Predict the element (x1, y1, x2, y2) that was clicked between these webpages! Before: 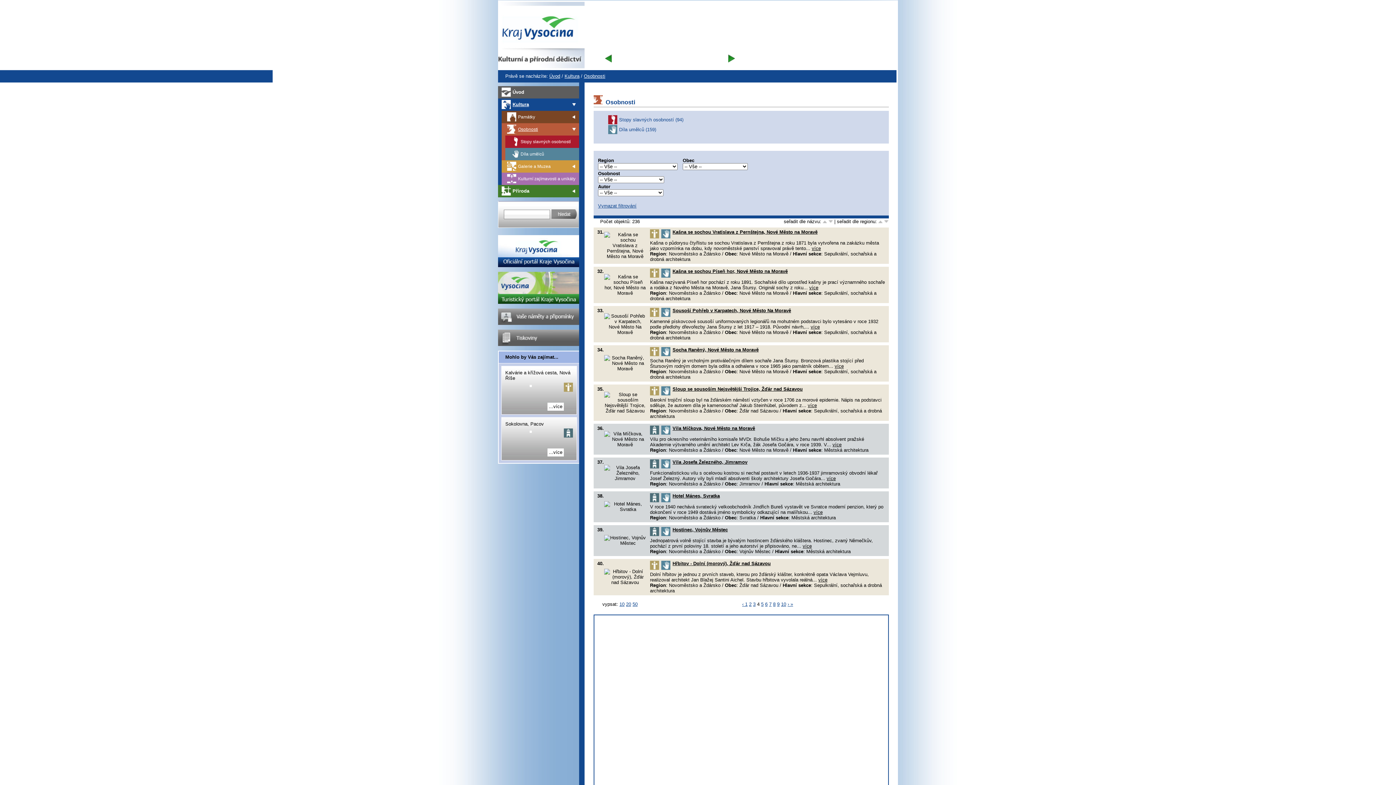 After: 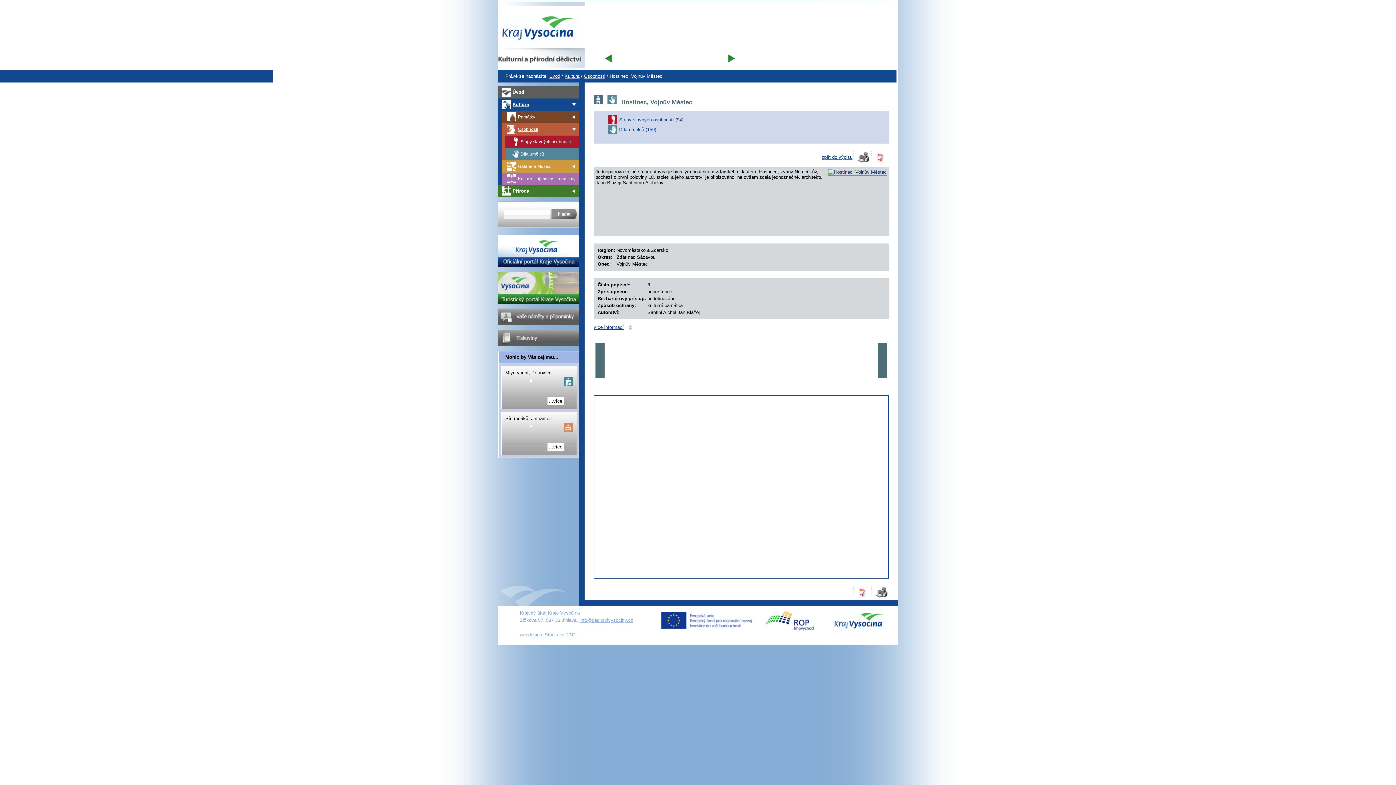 Action: bbox: (802, 543, 812, 549) label: více